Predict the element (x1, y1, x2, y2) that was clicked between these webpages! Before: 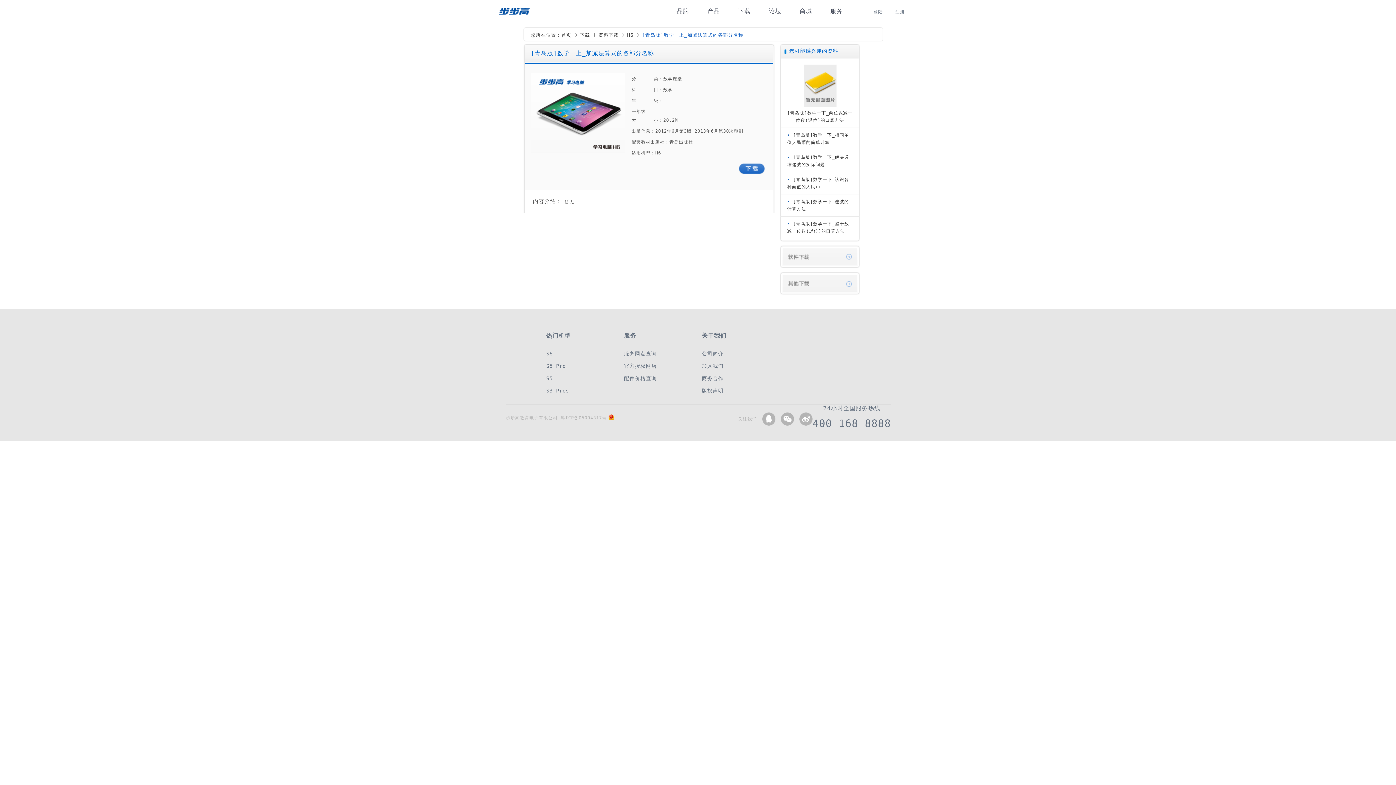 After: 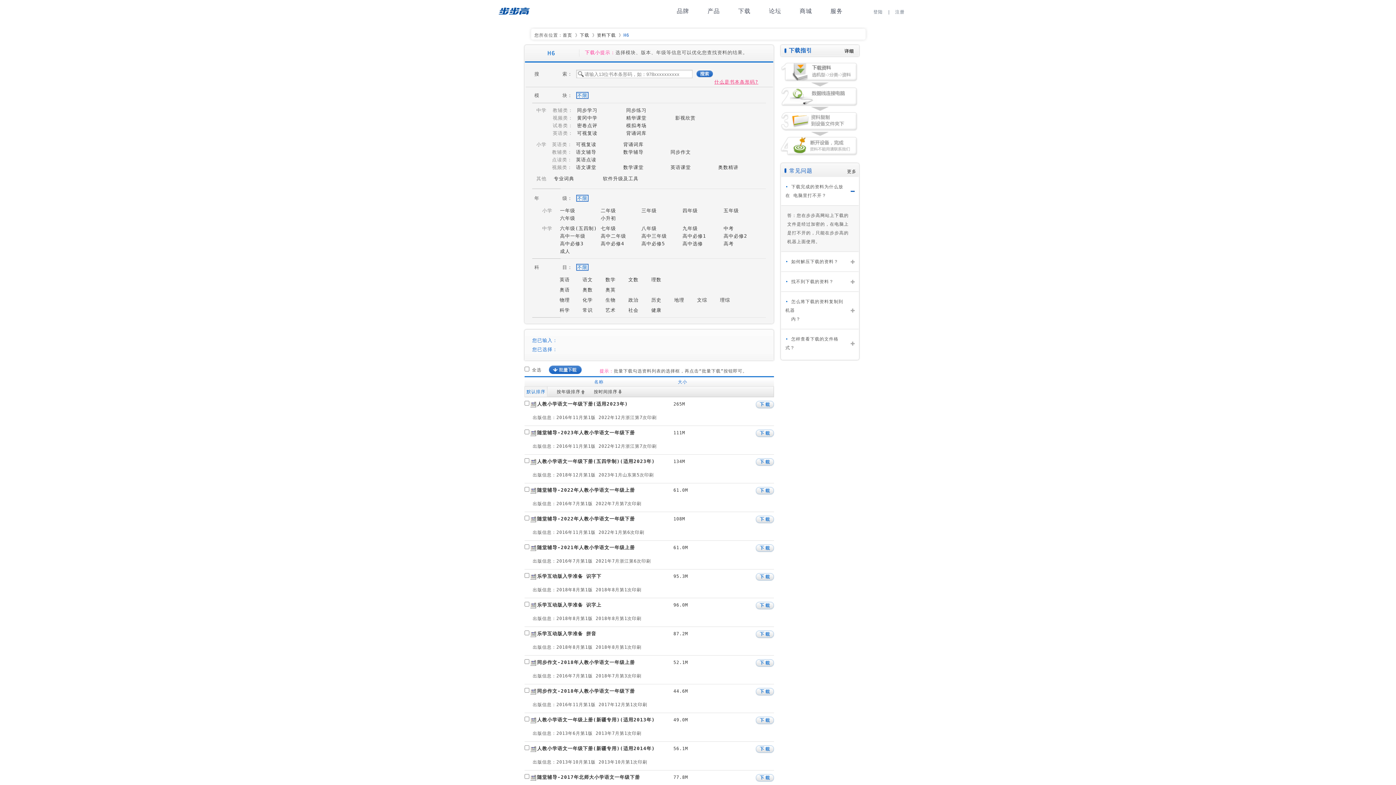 Action: label: H6 bbox: (627, 32, 633, 37)